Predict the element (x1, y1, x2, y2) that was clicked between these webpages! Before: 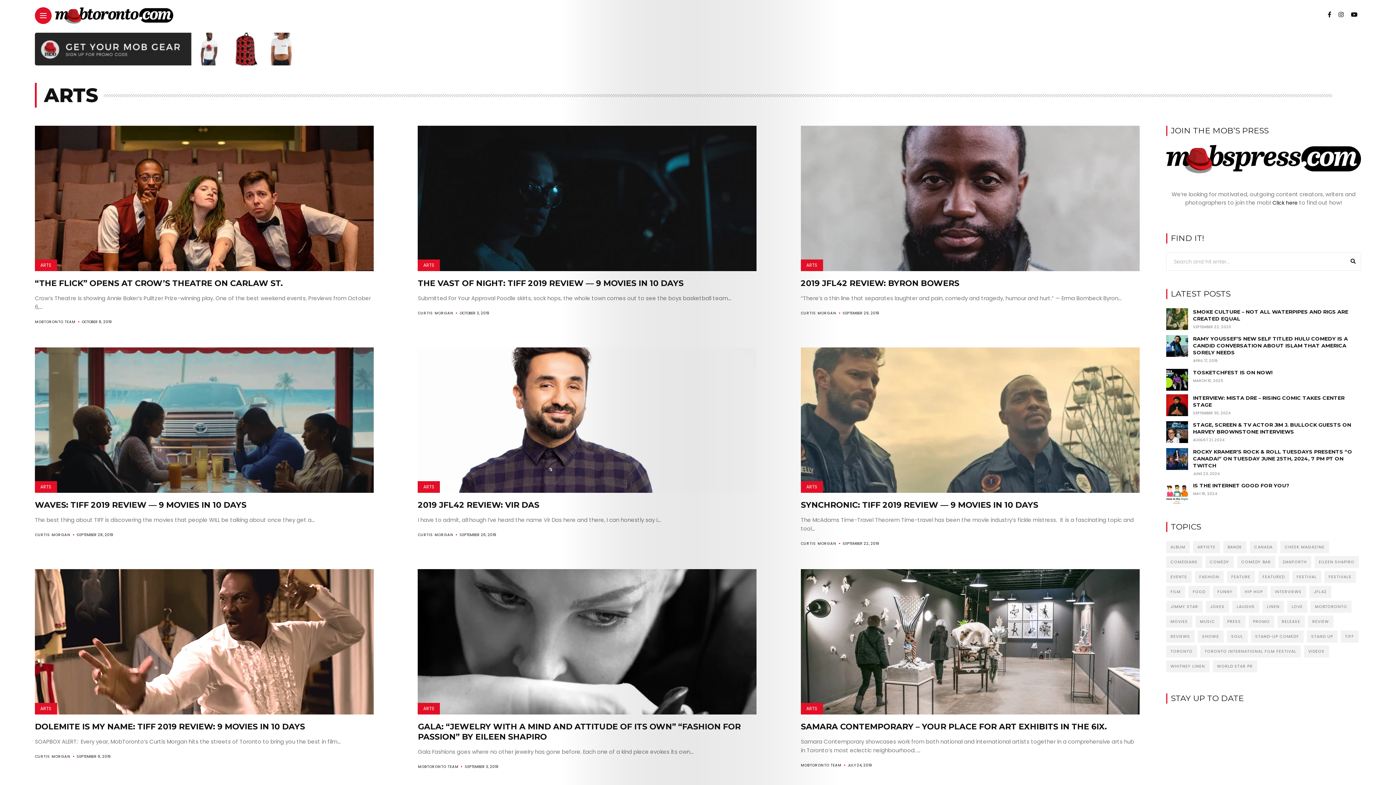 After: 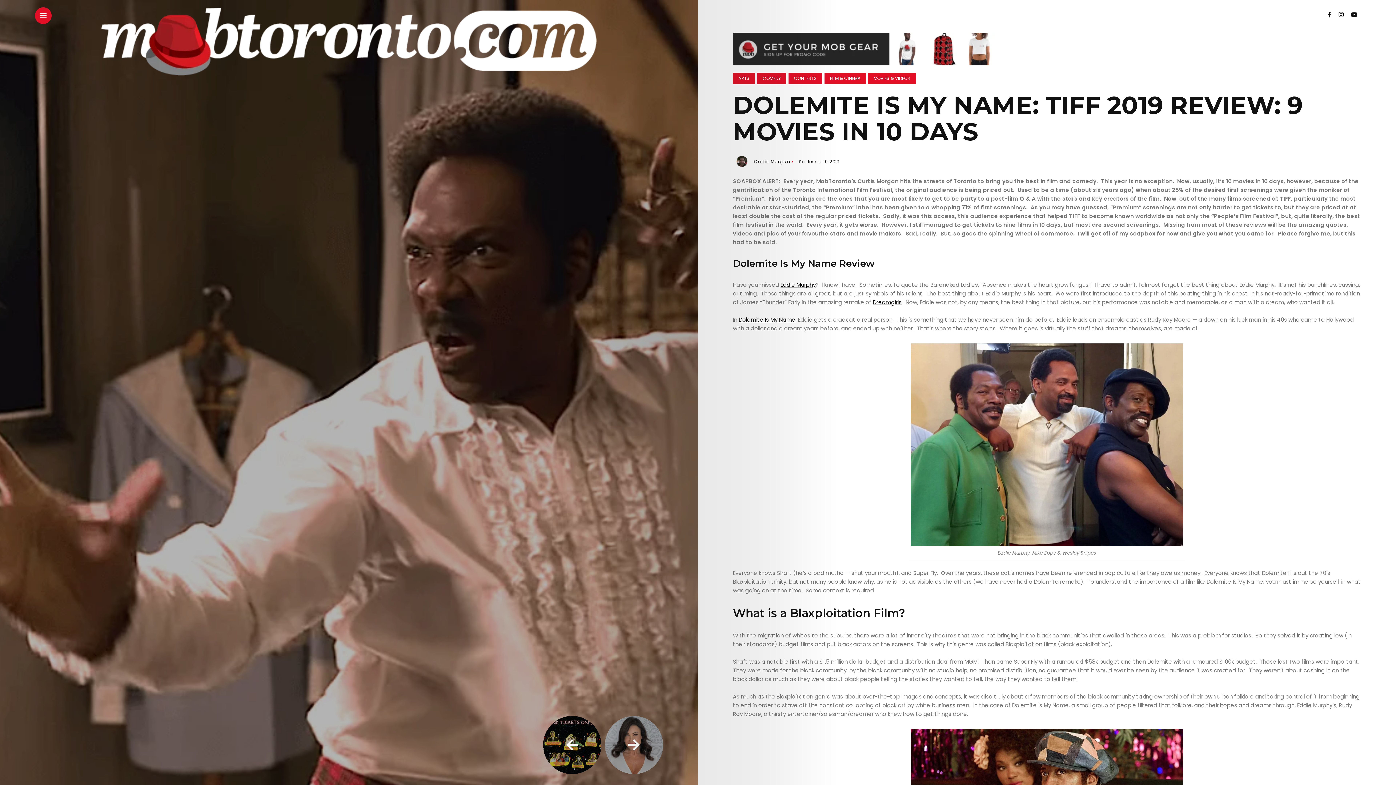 Action: bbox: (34, 637, 373, 645)